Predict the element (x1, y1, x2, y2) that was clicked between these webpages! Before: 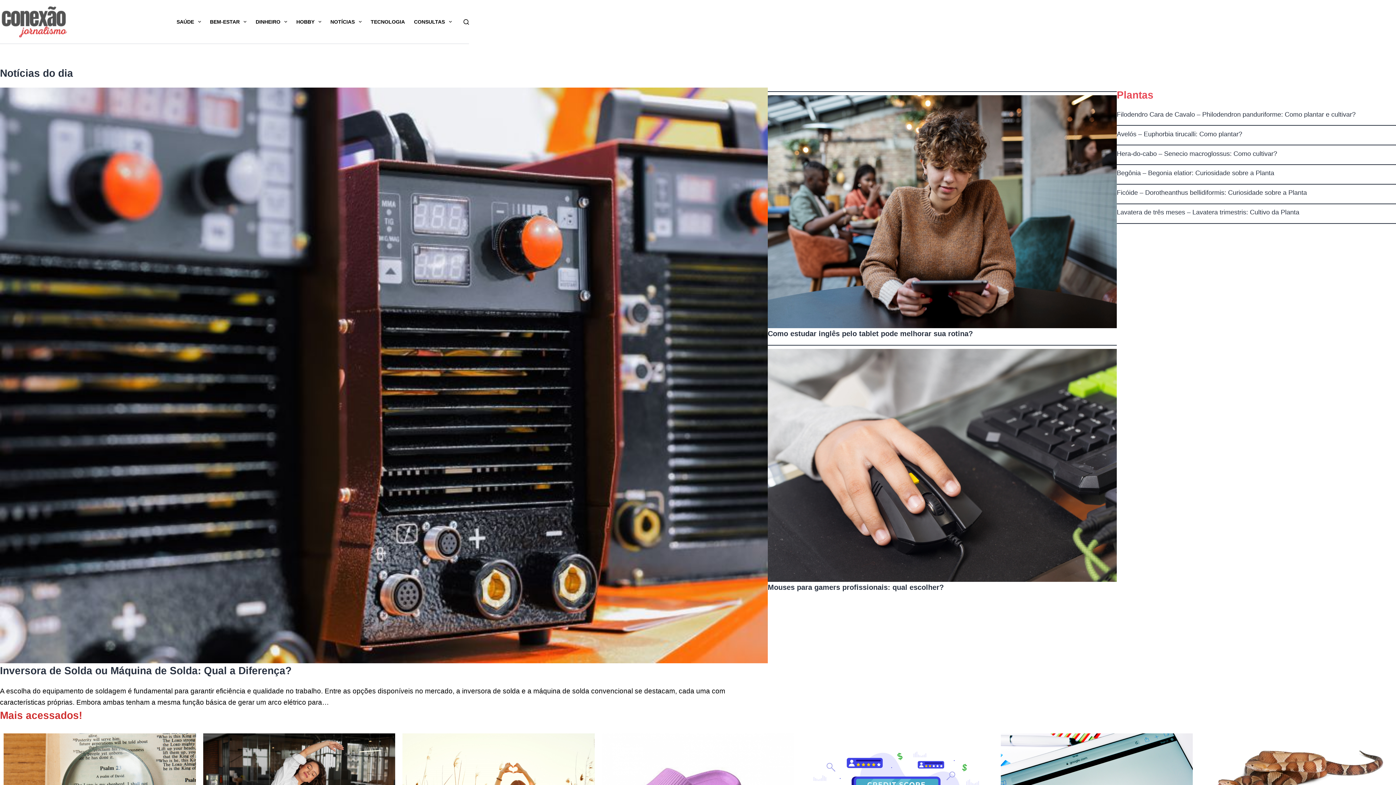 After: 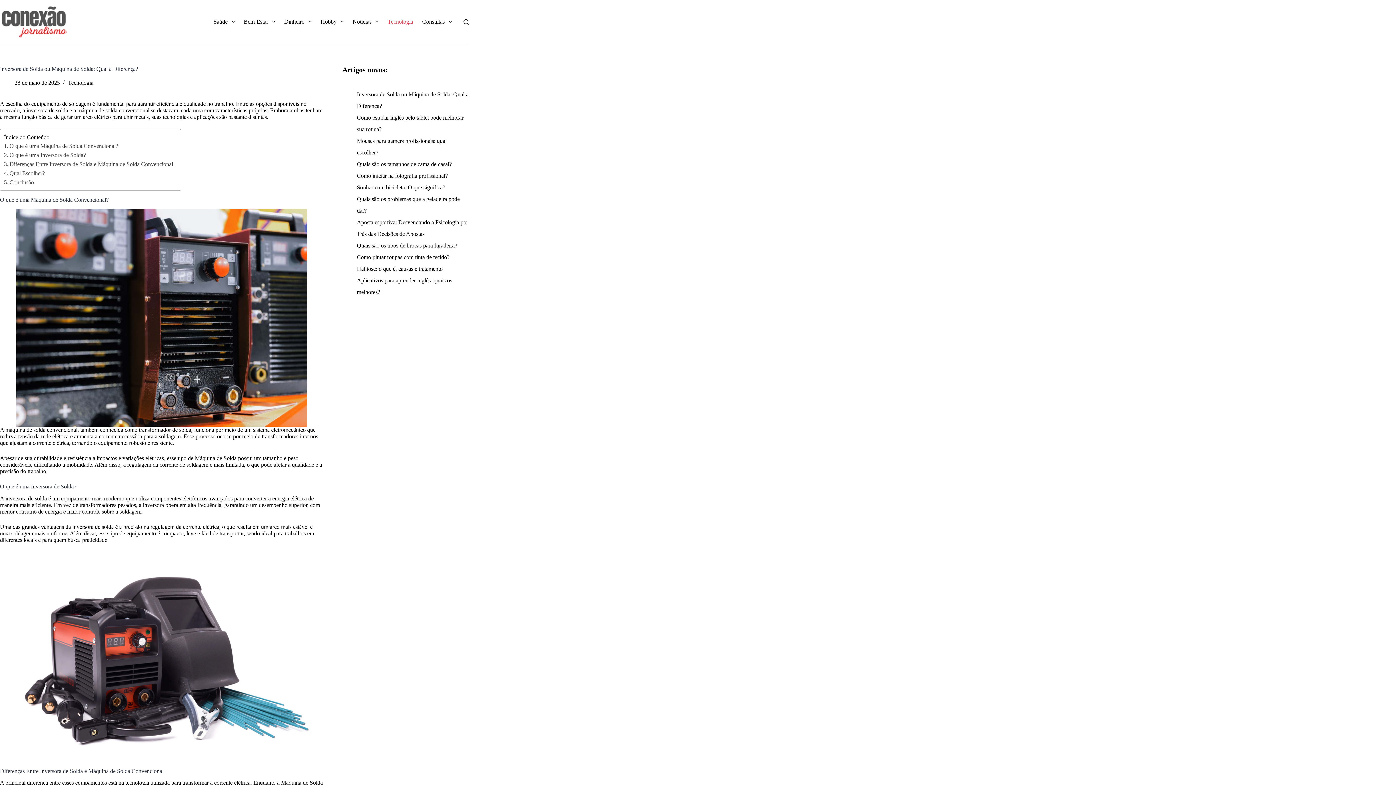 Action: bbox: (0, 665, 291, 676) label: Inversora de Solda ou Máquina de Solda: Qual a Diferença?